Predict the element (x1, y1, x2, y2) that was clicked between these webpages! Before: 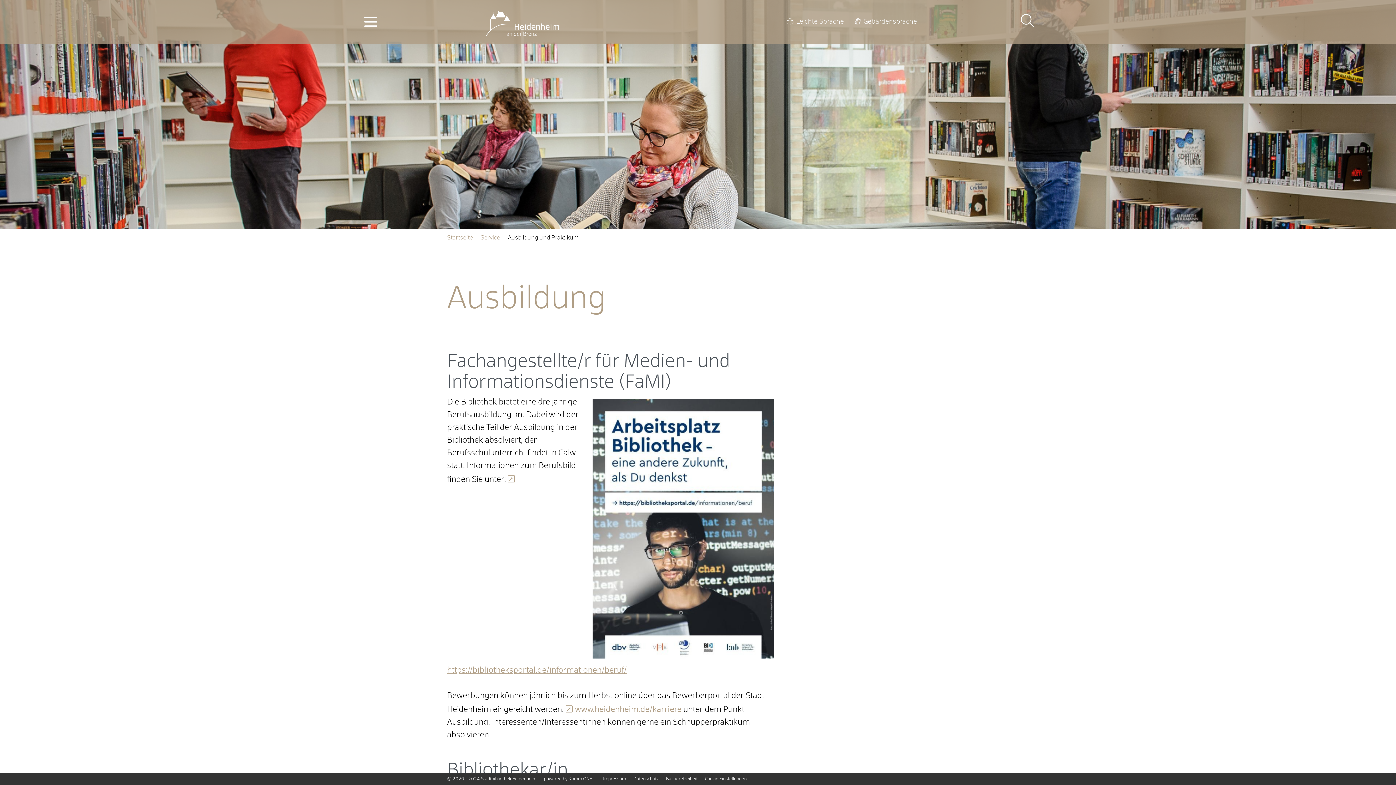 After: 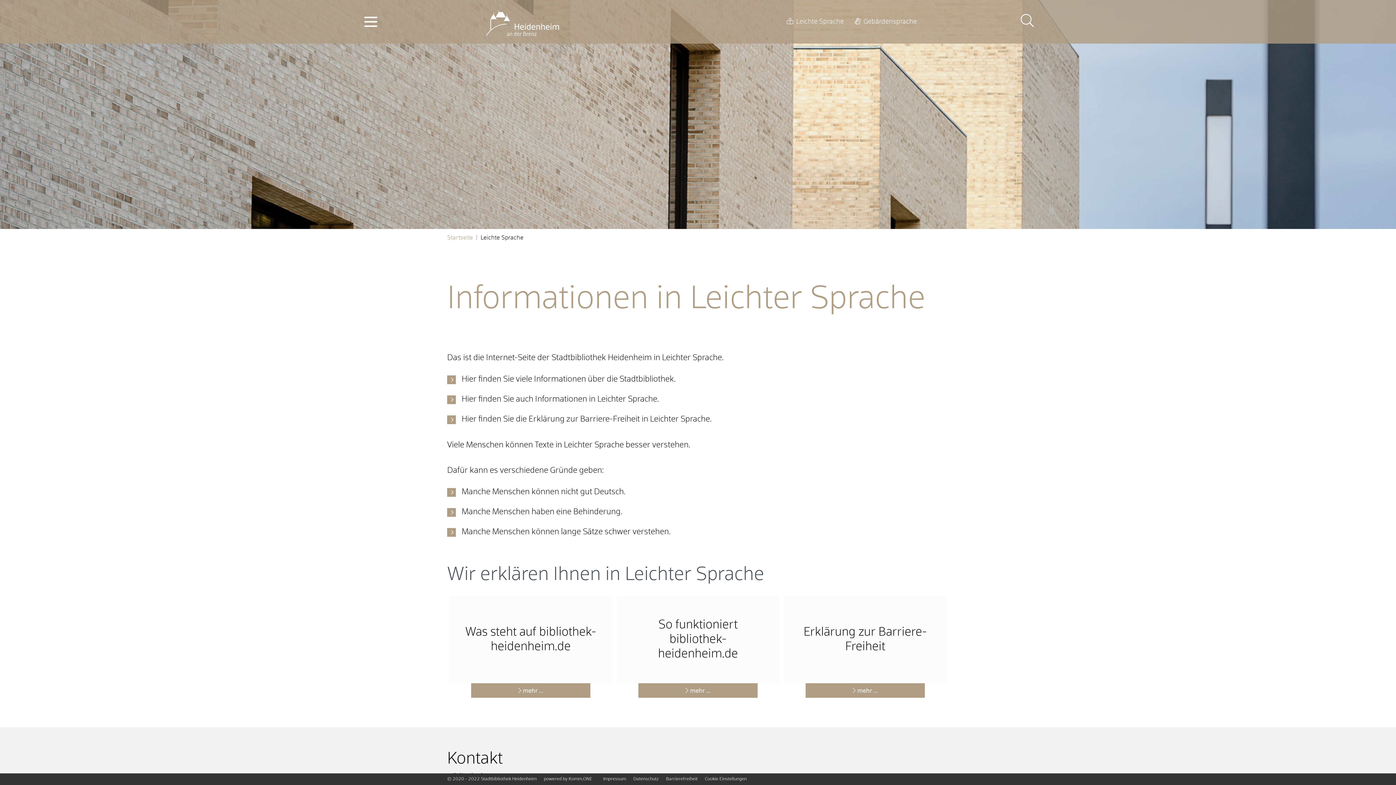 Action: bbox: (785, 16, 845, 26) label: Leichte Sprache